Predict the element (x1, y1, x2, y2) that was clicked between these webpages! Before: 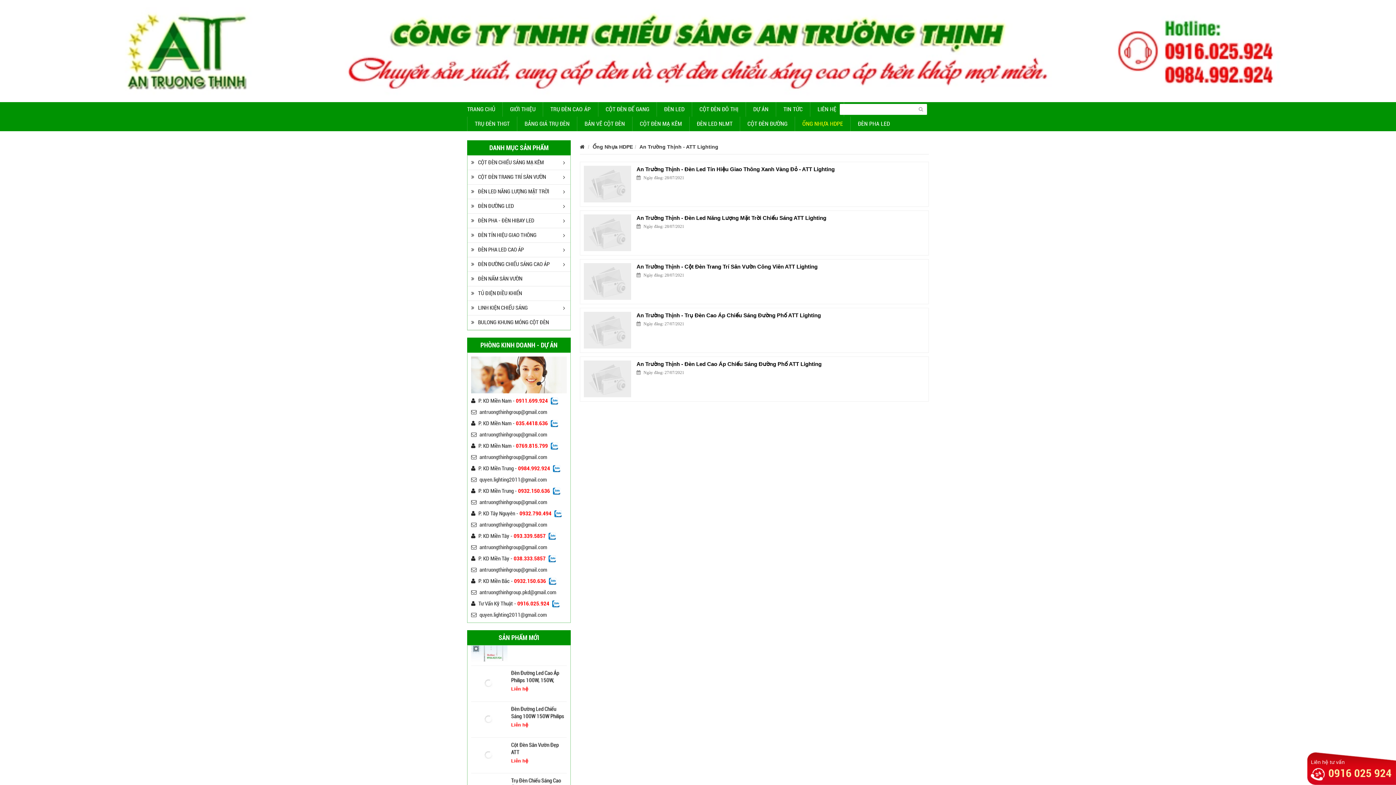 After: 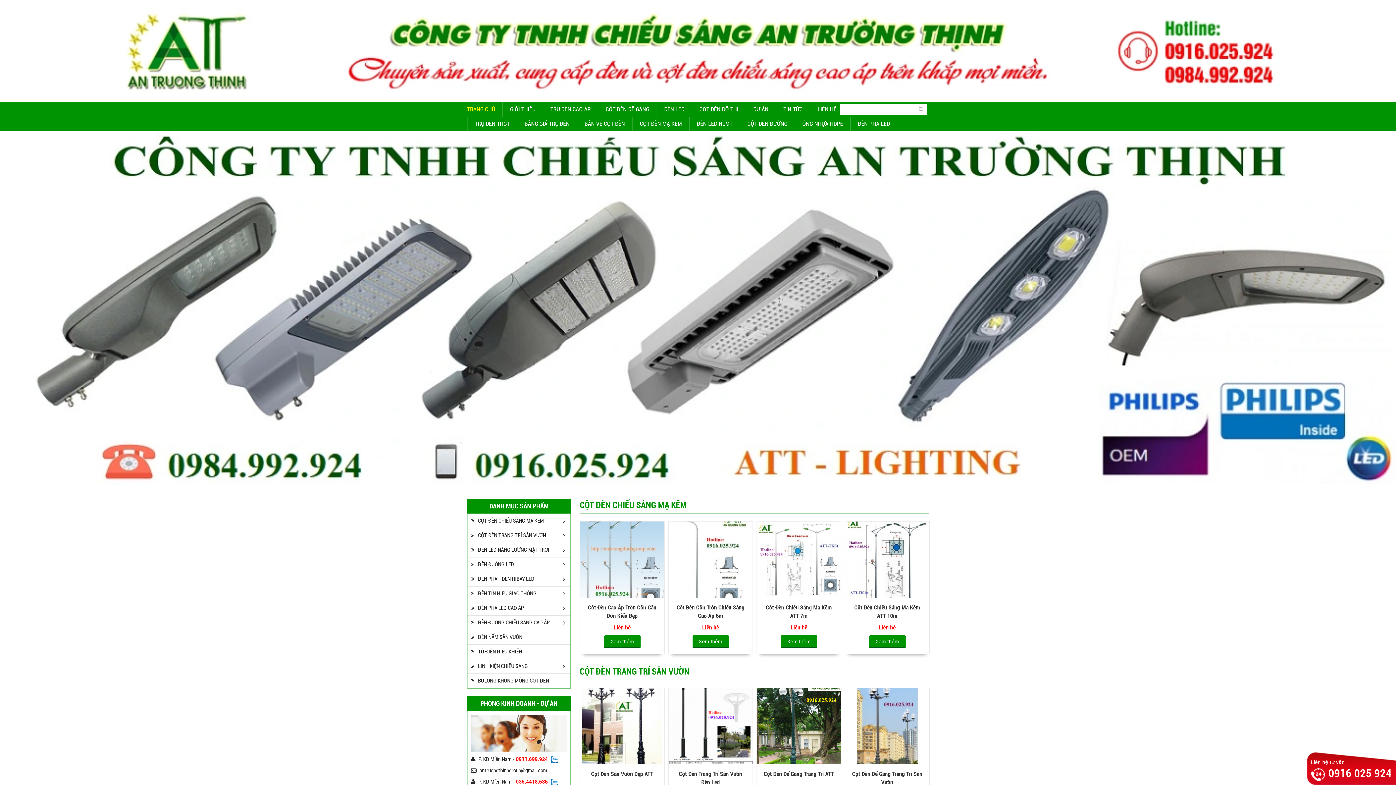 Action: label: TRANG CHỦ bbox: (467, 102, 502, 116)